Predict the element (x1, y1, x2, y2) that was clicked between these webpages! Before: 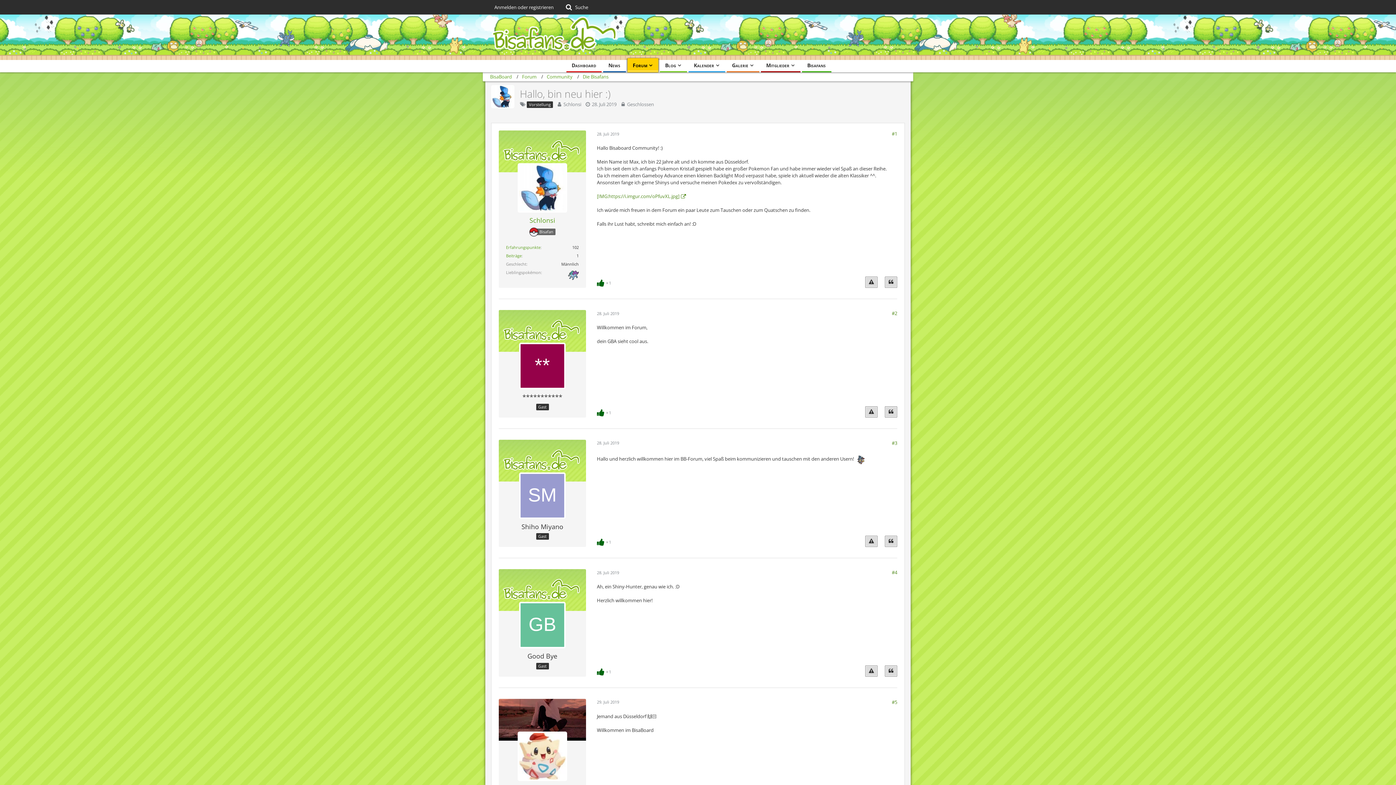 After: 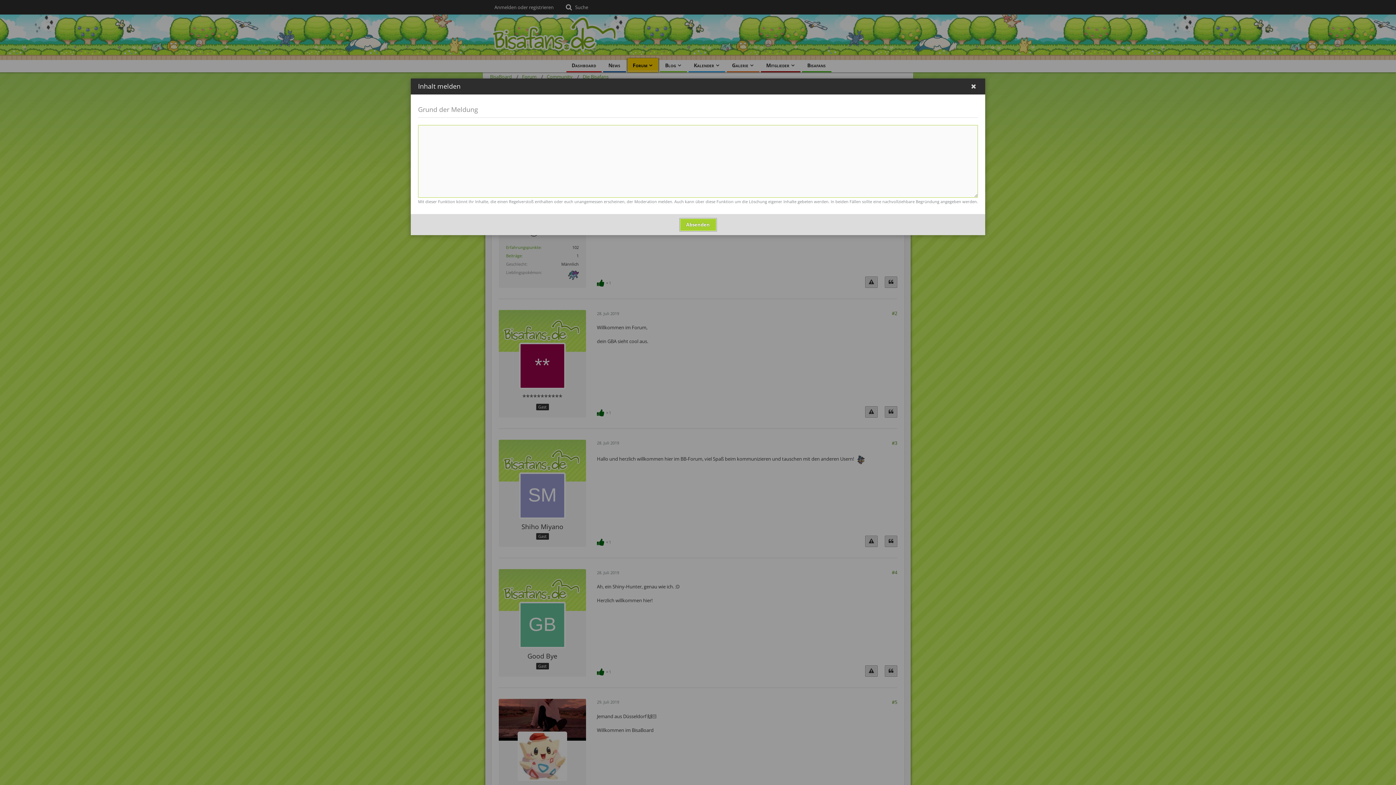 Action: bbox: (865, 276, 877, 288) label: Inhalt melden